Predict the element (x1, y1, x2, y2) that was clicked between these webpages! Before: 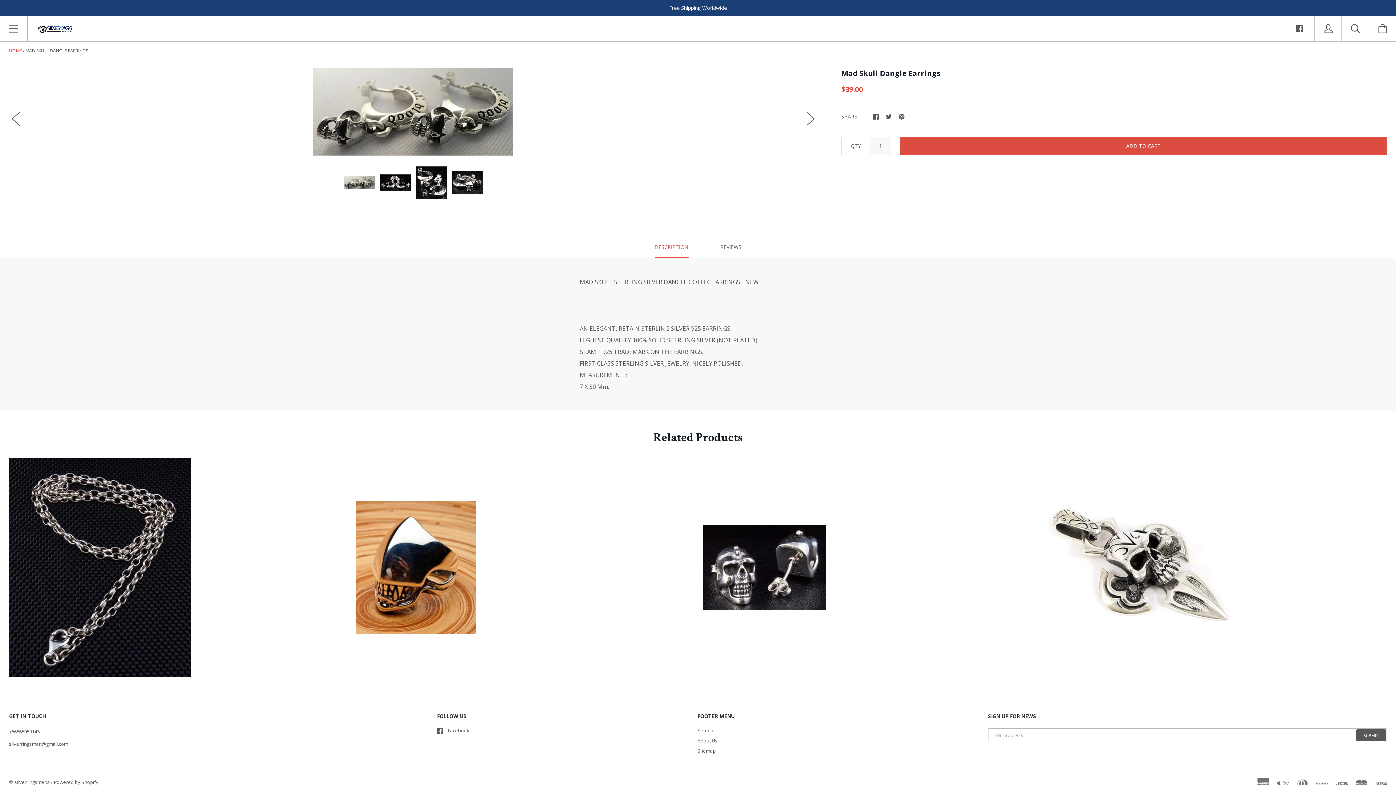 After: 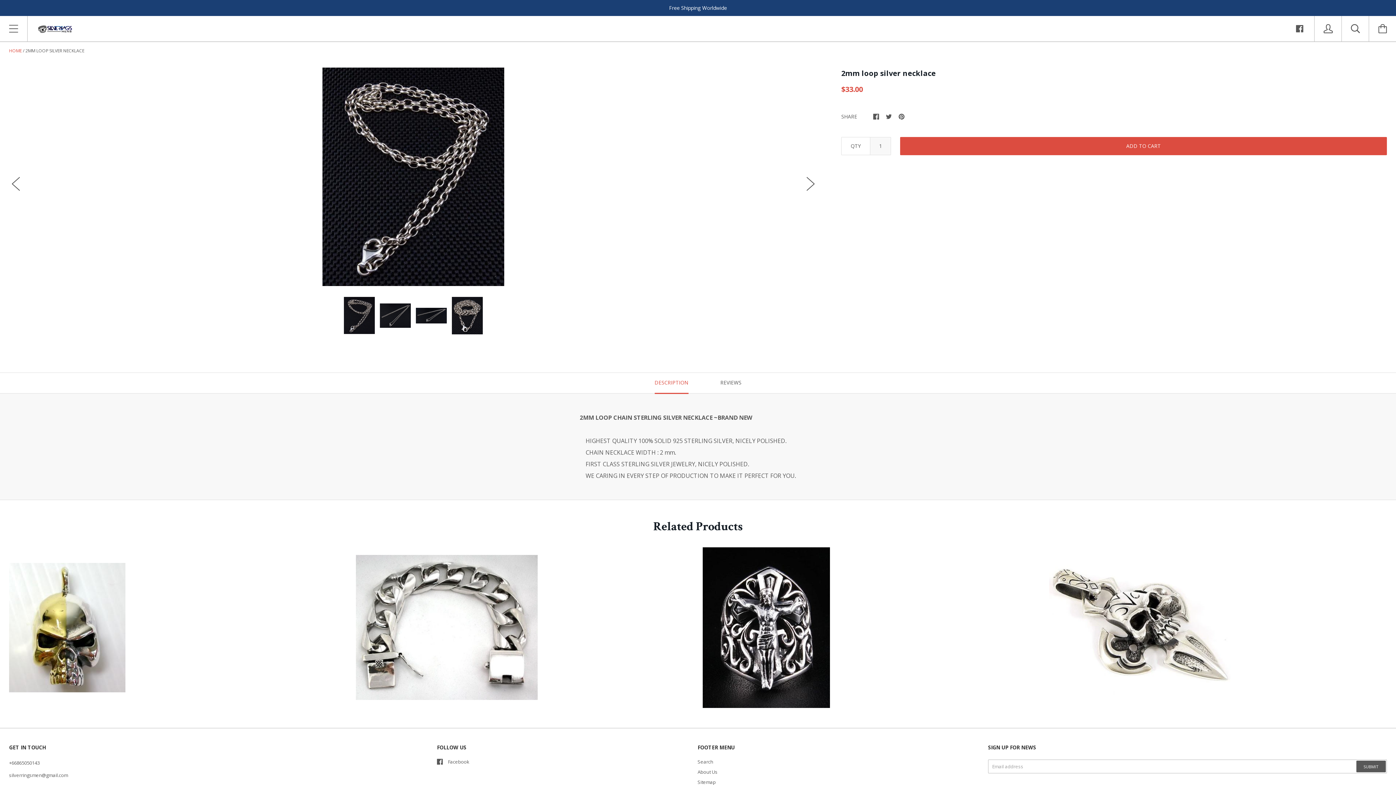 Action: bbox: (9, 670, 190, 678)